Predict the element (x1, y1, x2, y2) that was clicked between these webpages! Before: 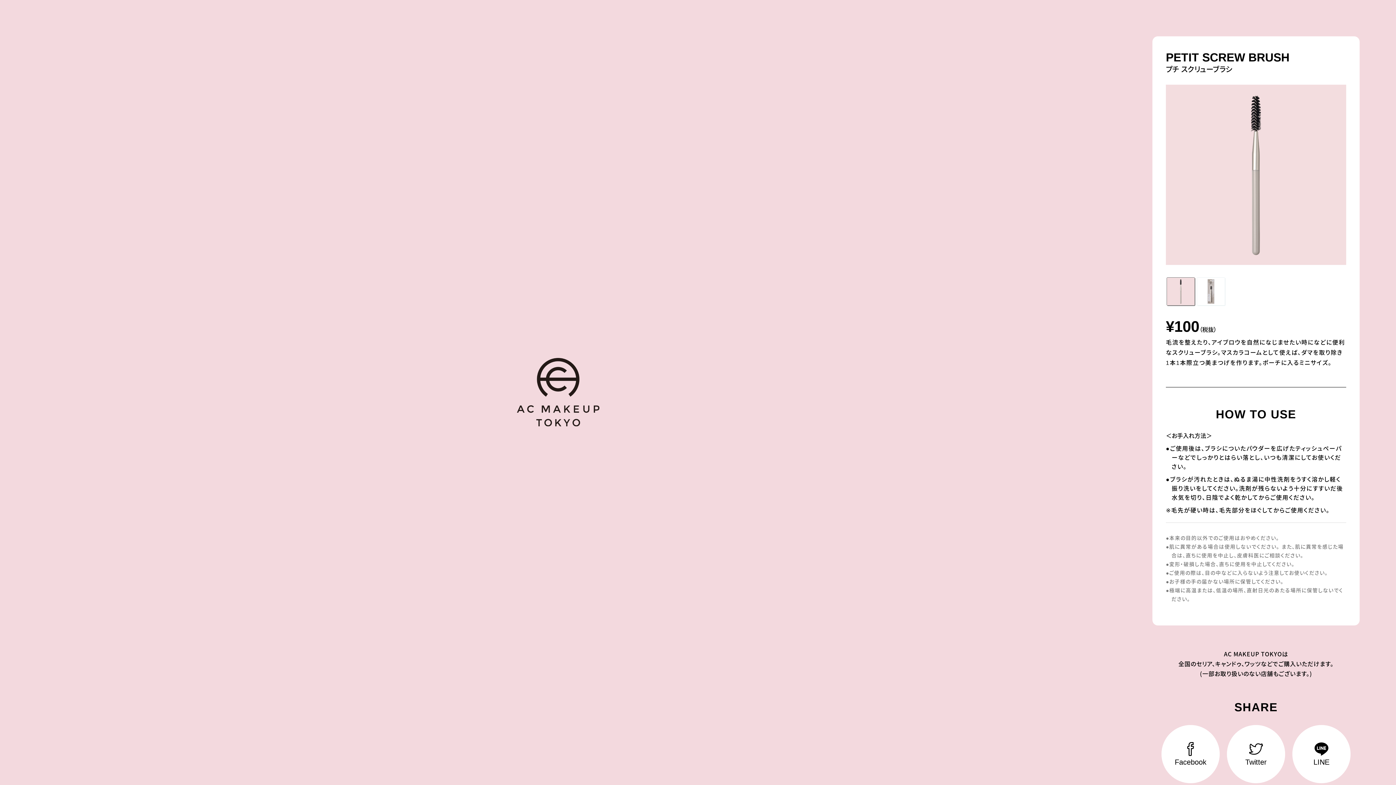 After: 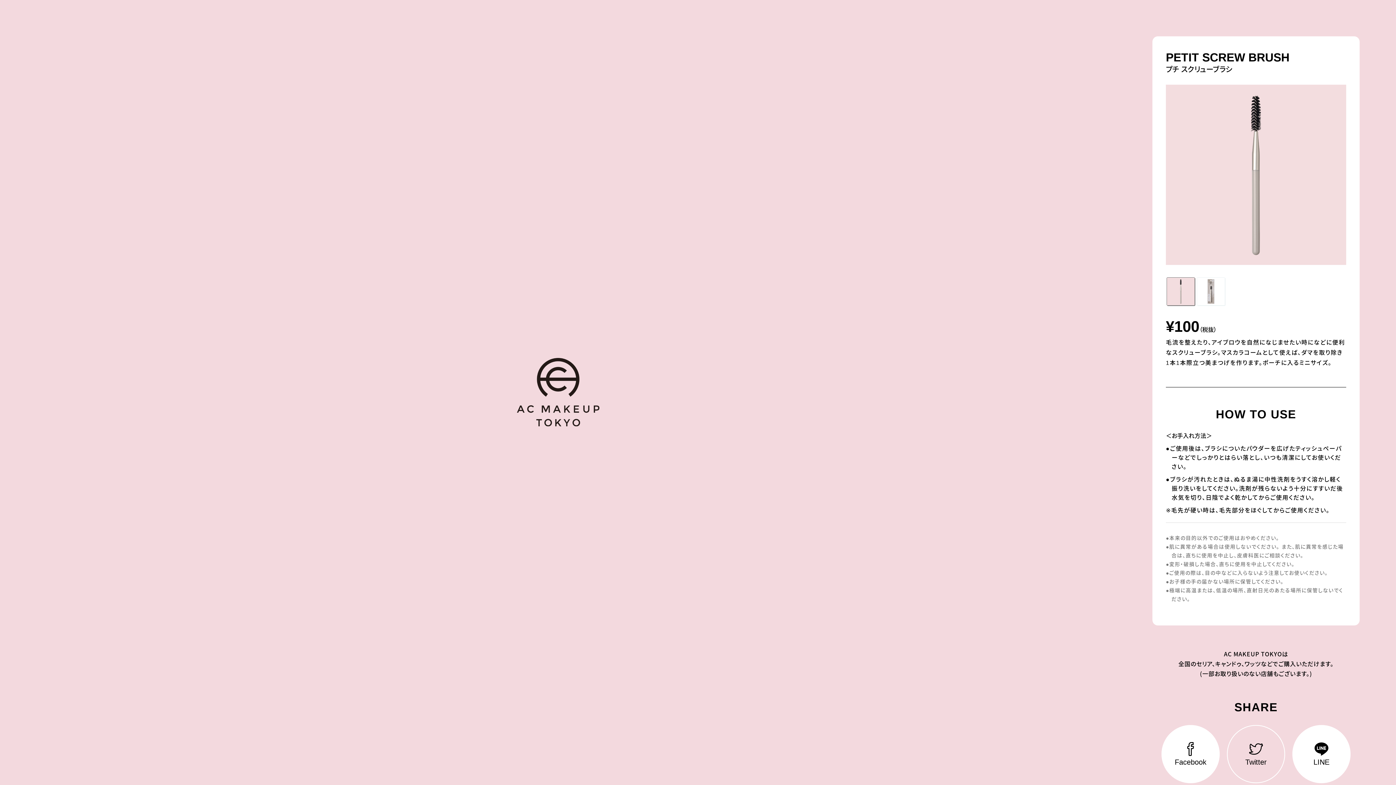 Action: bbox: (1224, 725, 1282, 783) label: Twitter